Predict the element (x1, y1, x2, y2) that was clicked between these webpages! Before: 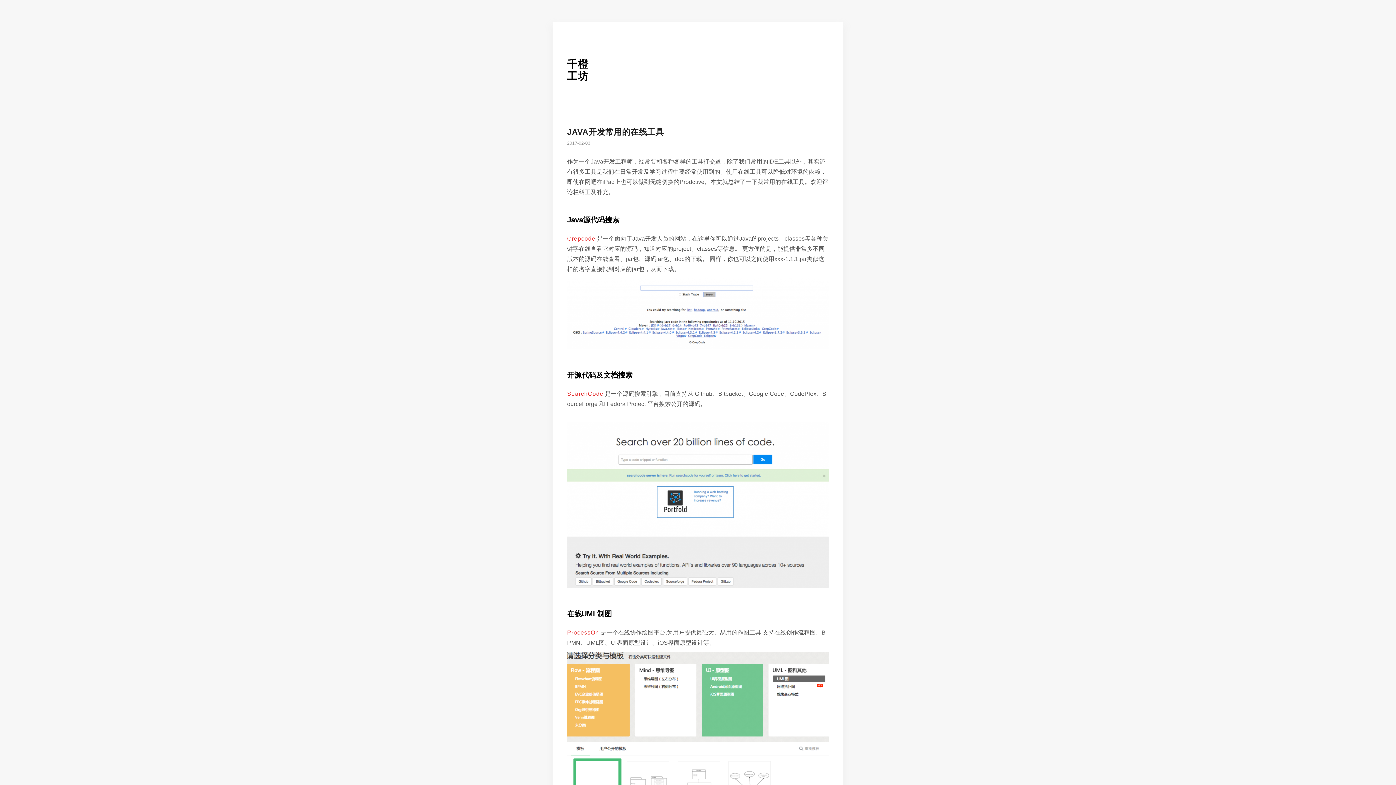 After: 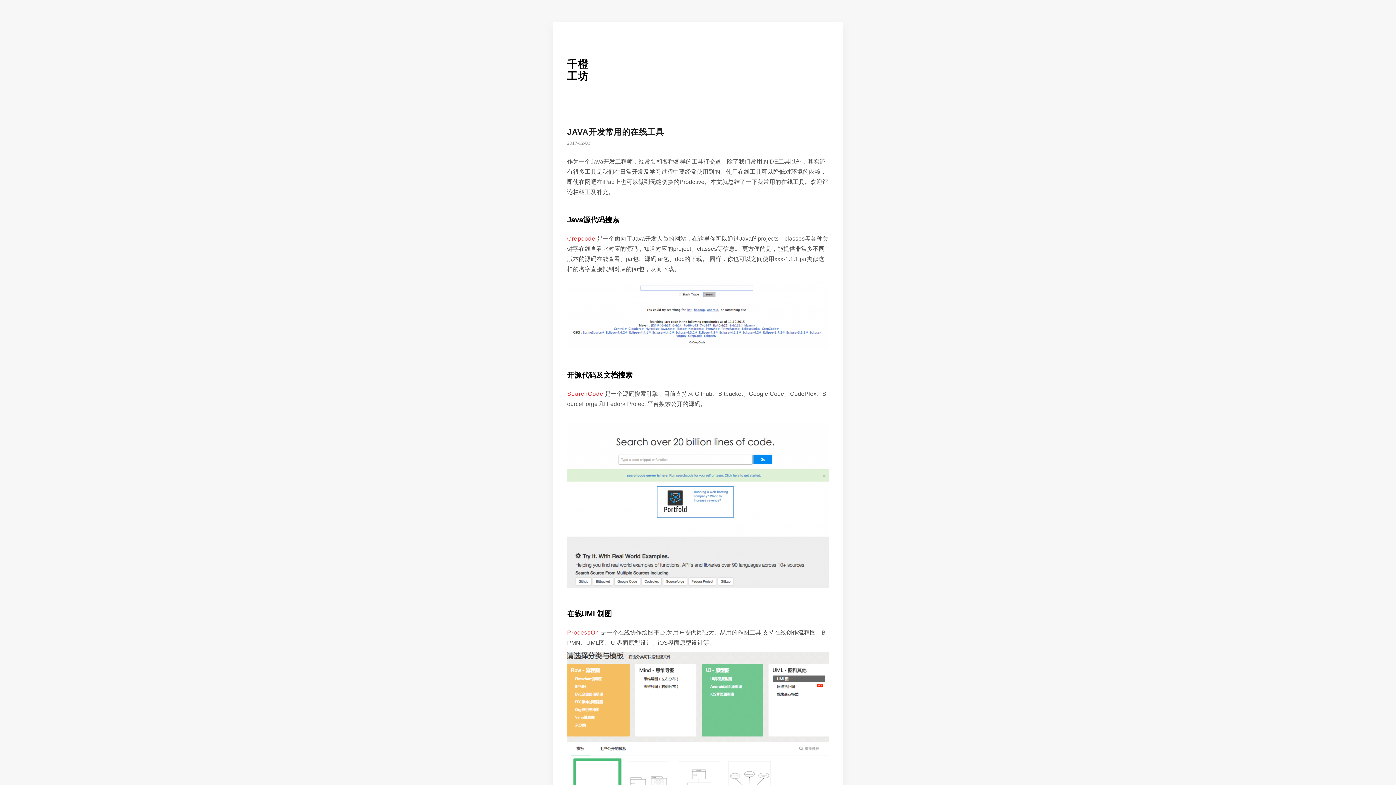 Action: bbox: (567, 127, 664, 136) label: JAVA开发常用的在线工具